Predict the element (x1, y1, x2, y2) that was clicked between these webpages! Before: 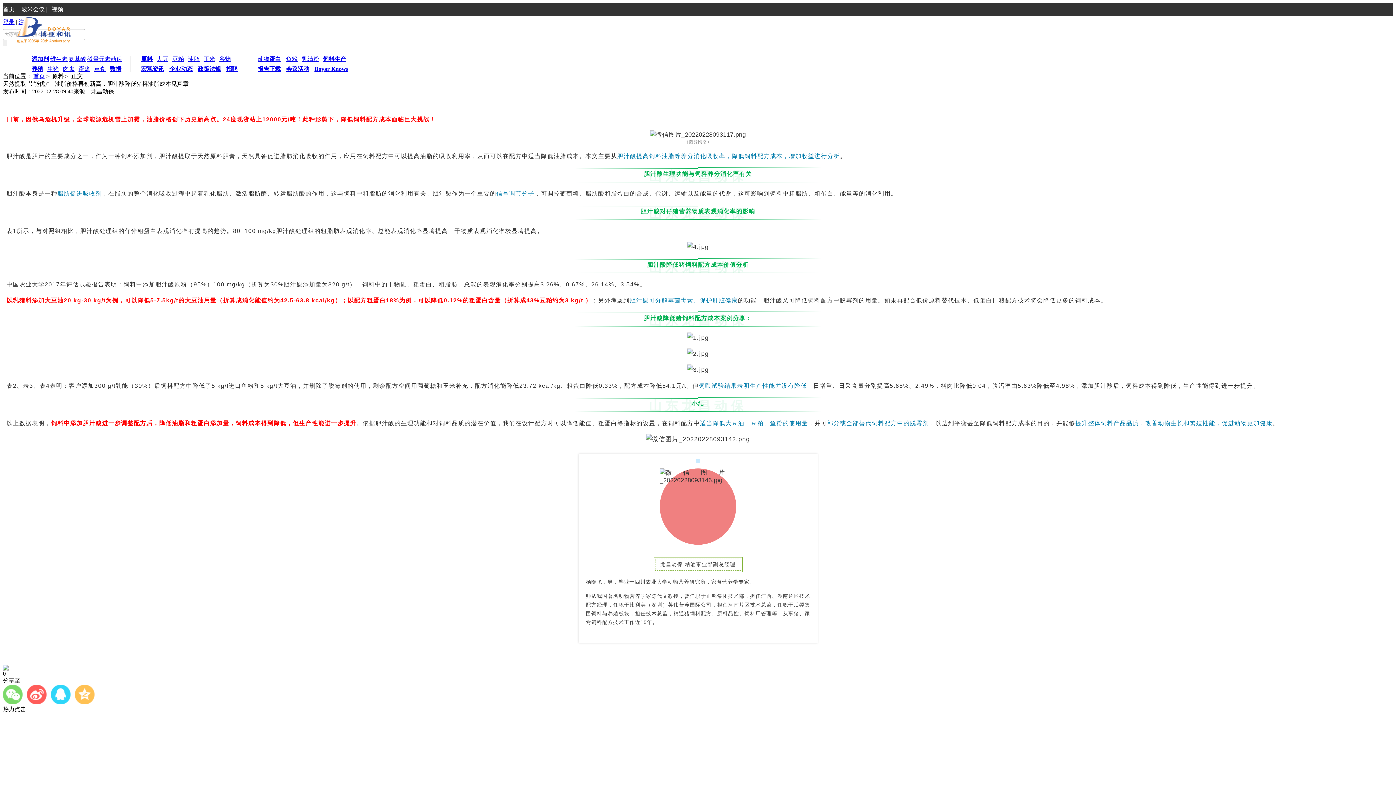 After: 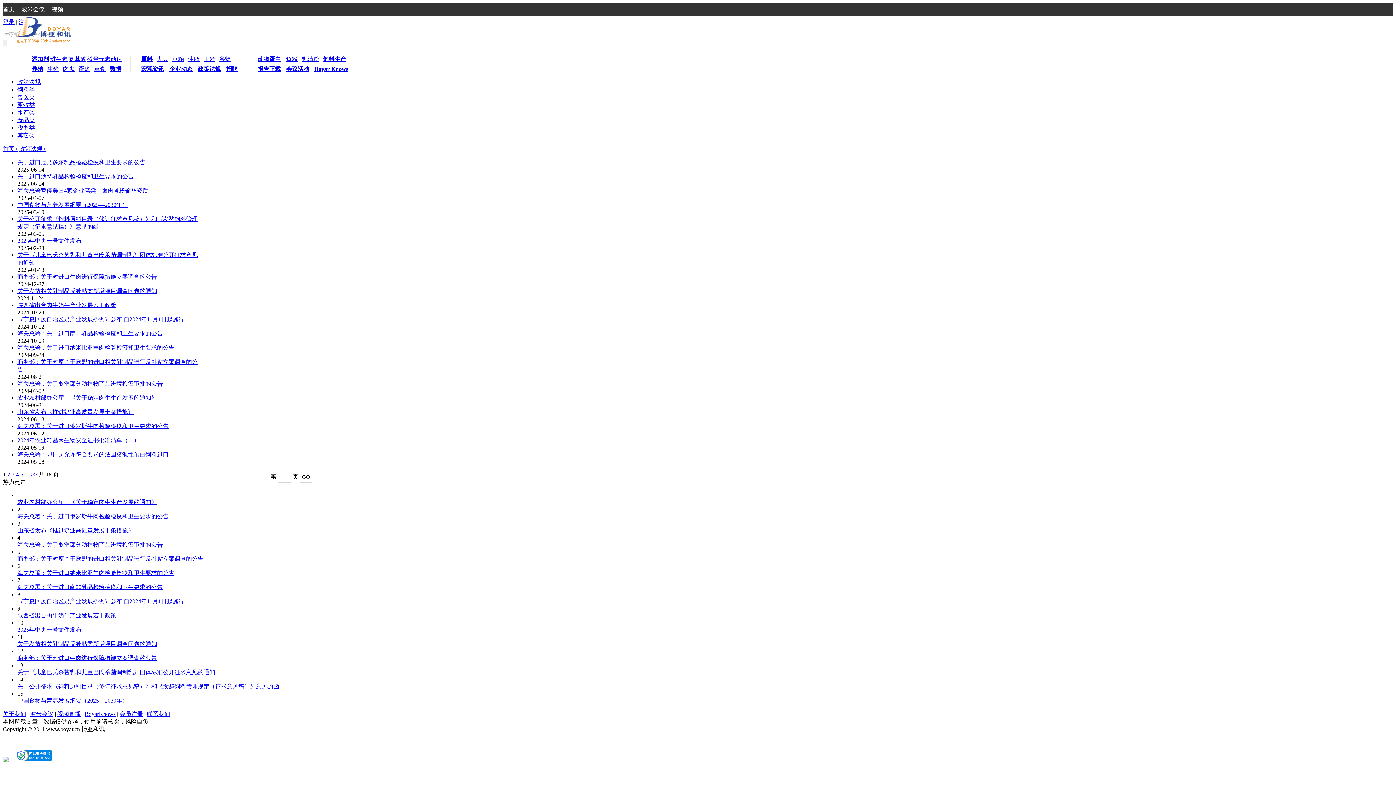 Action: label: 政策法规 bbox: (194, 66, 222, 76)